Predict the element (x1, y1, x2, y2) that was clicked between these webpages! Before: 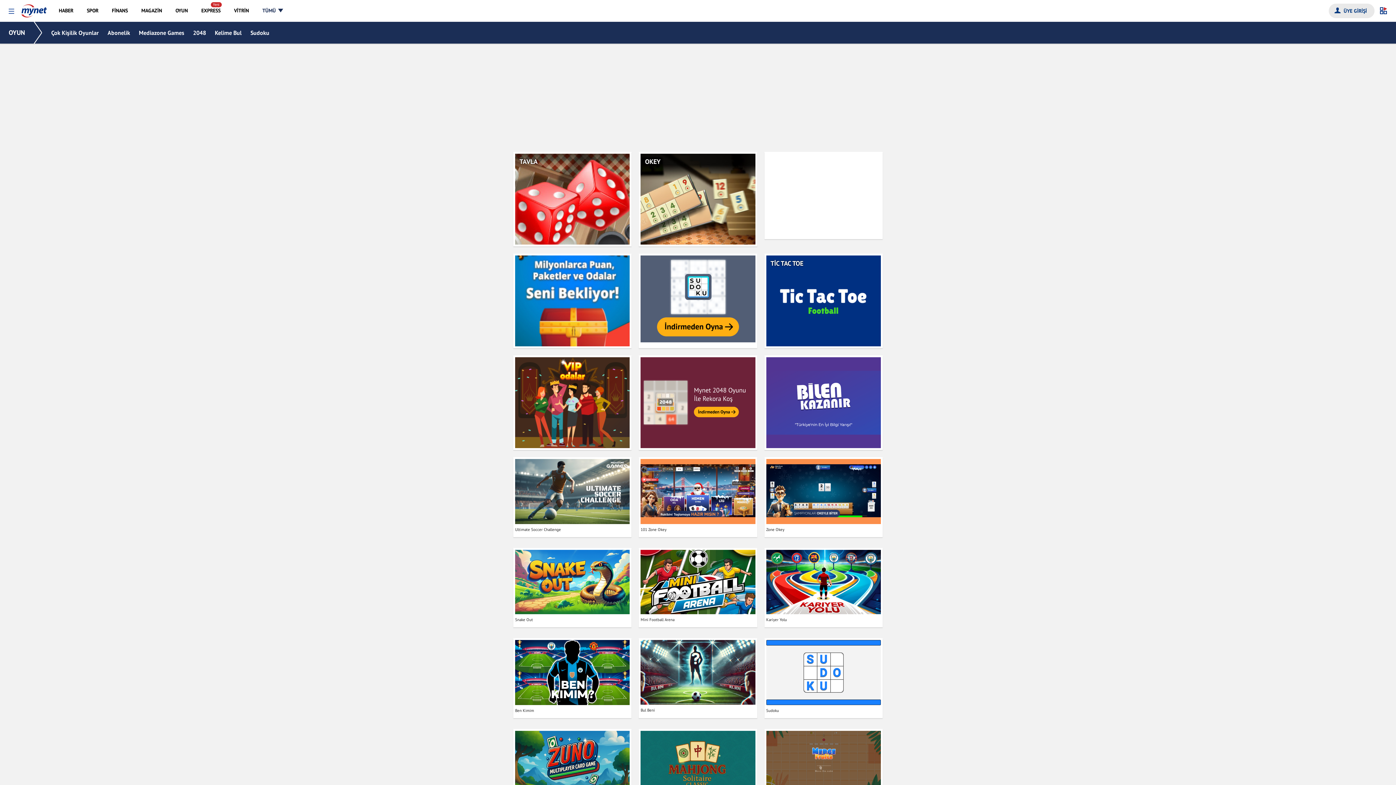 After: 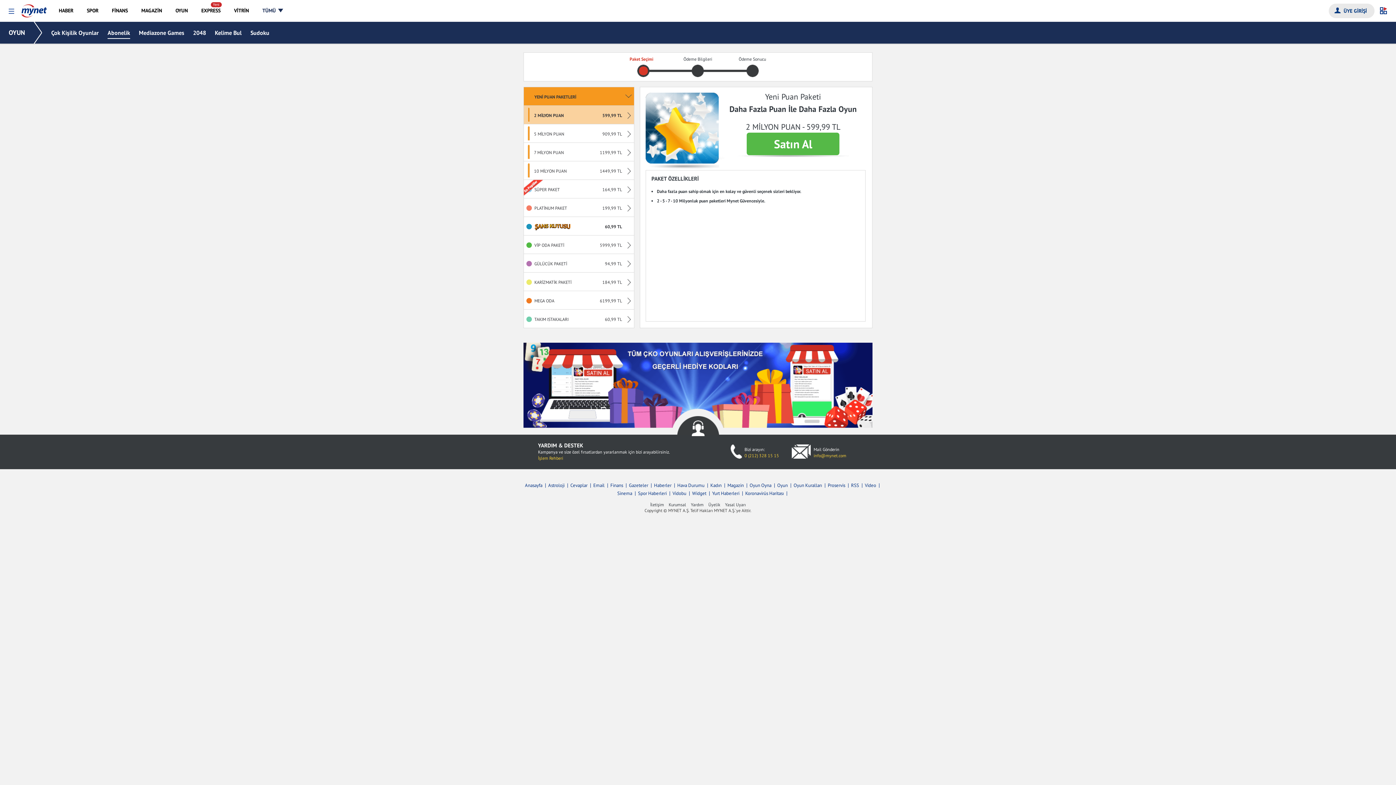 Action: label: Abonelik bbox: (107, 27, 130, 38)